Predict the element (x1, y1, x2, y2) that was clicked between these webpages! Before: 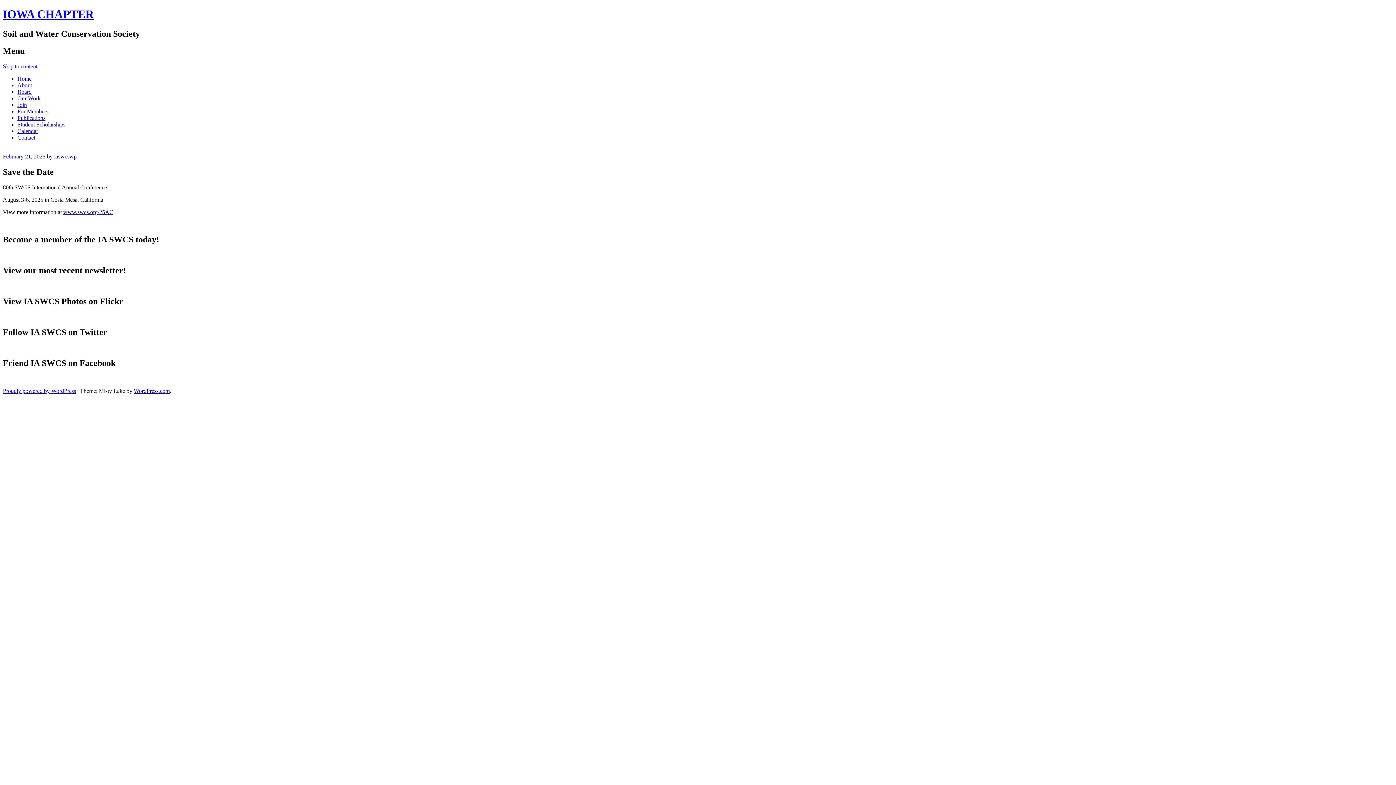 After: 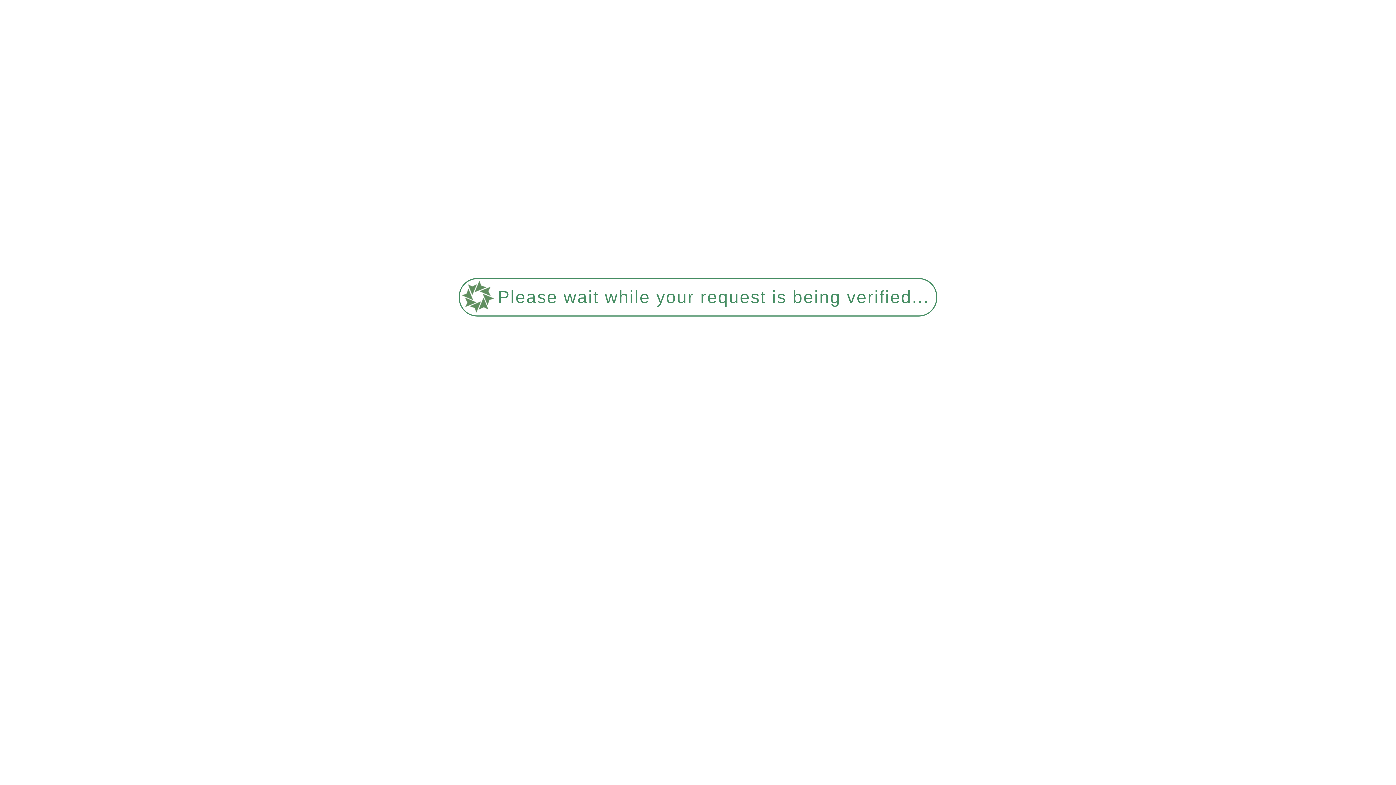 Action: label: February 21, 2025 bbox: (2, 153, 45, 159)